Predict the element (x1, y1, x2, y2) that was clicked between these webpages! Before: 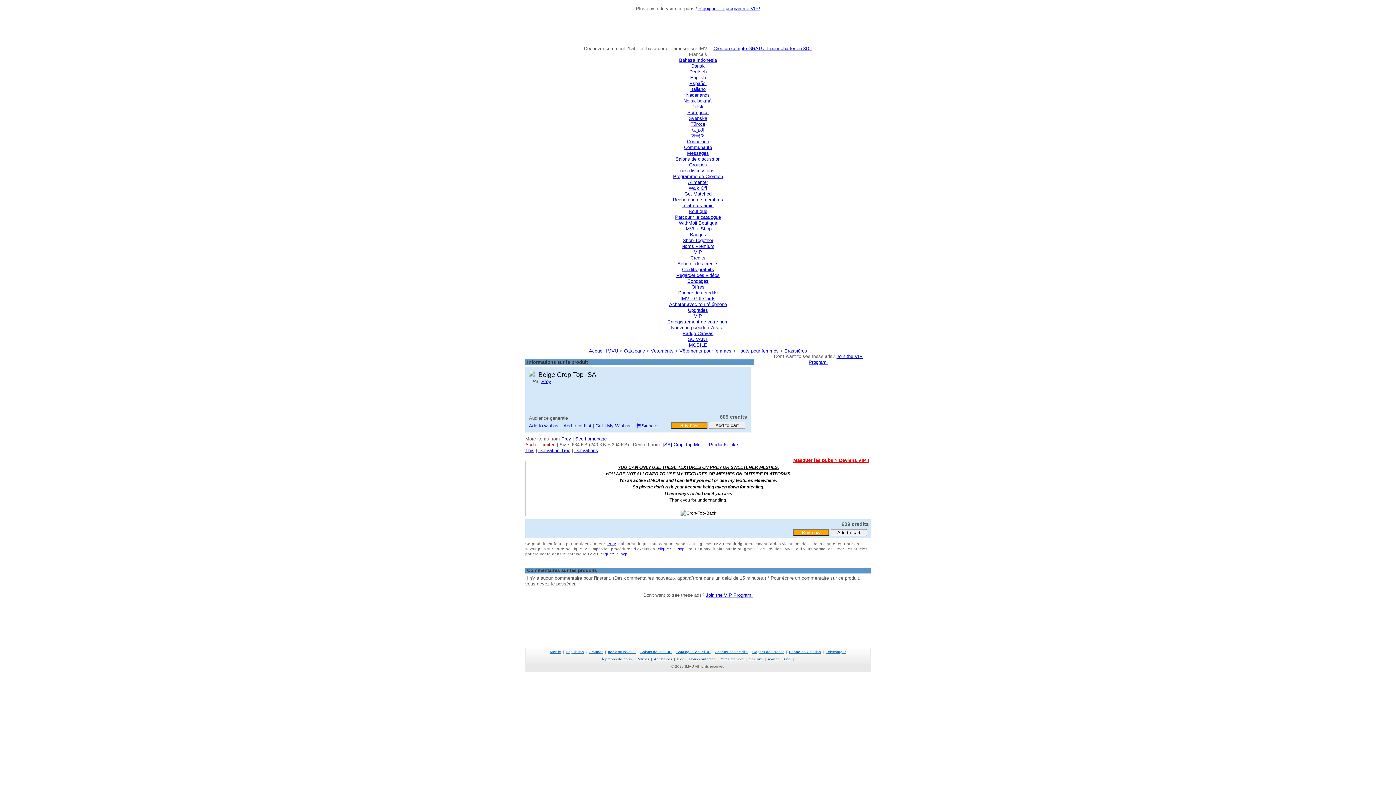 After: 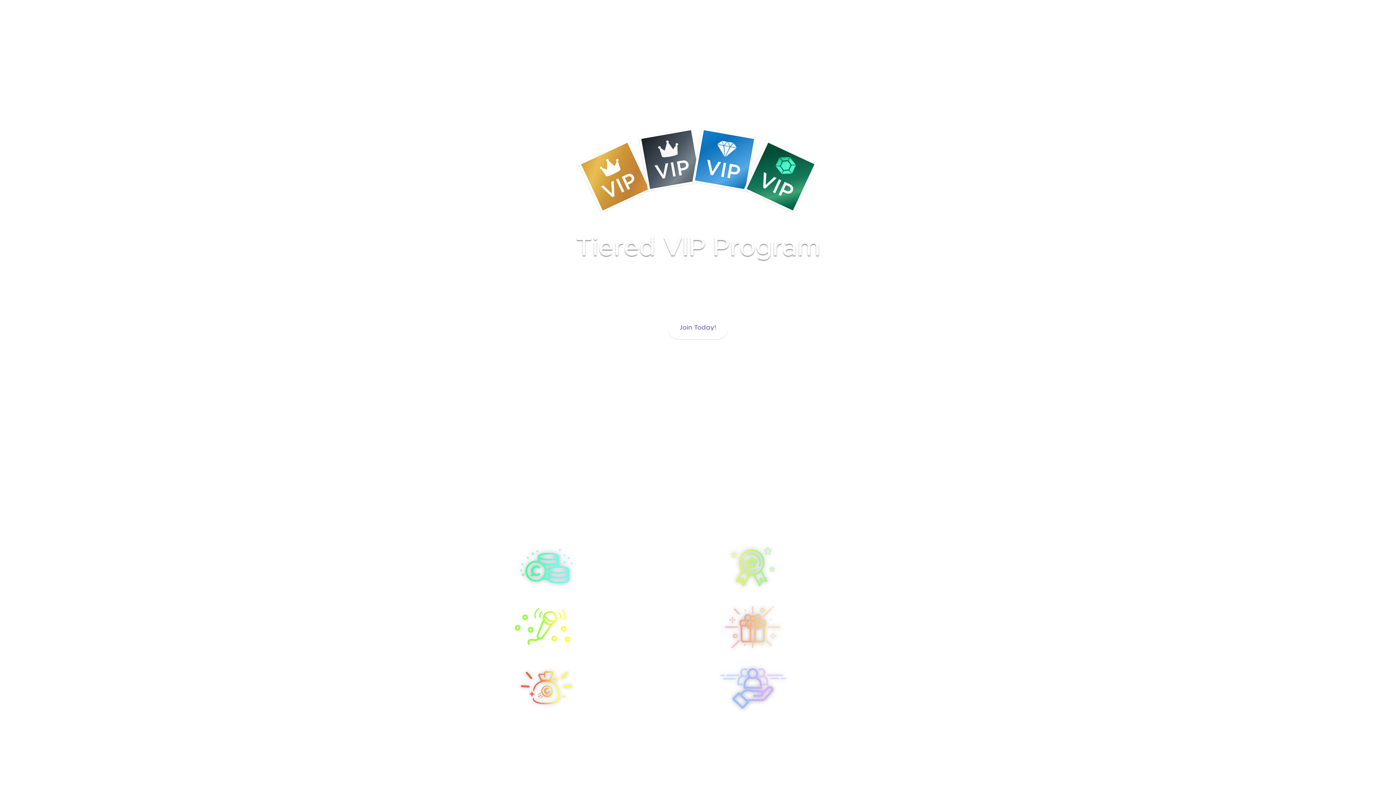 Action: bbox: (698, 5, 760, 11) label: Rejoignez le programme VIP!